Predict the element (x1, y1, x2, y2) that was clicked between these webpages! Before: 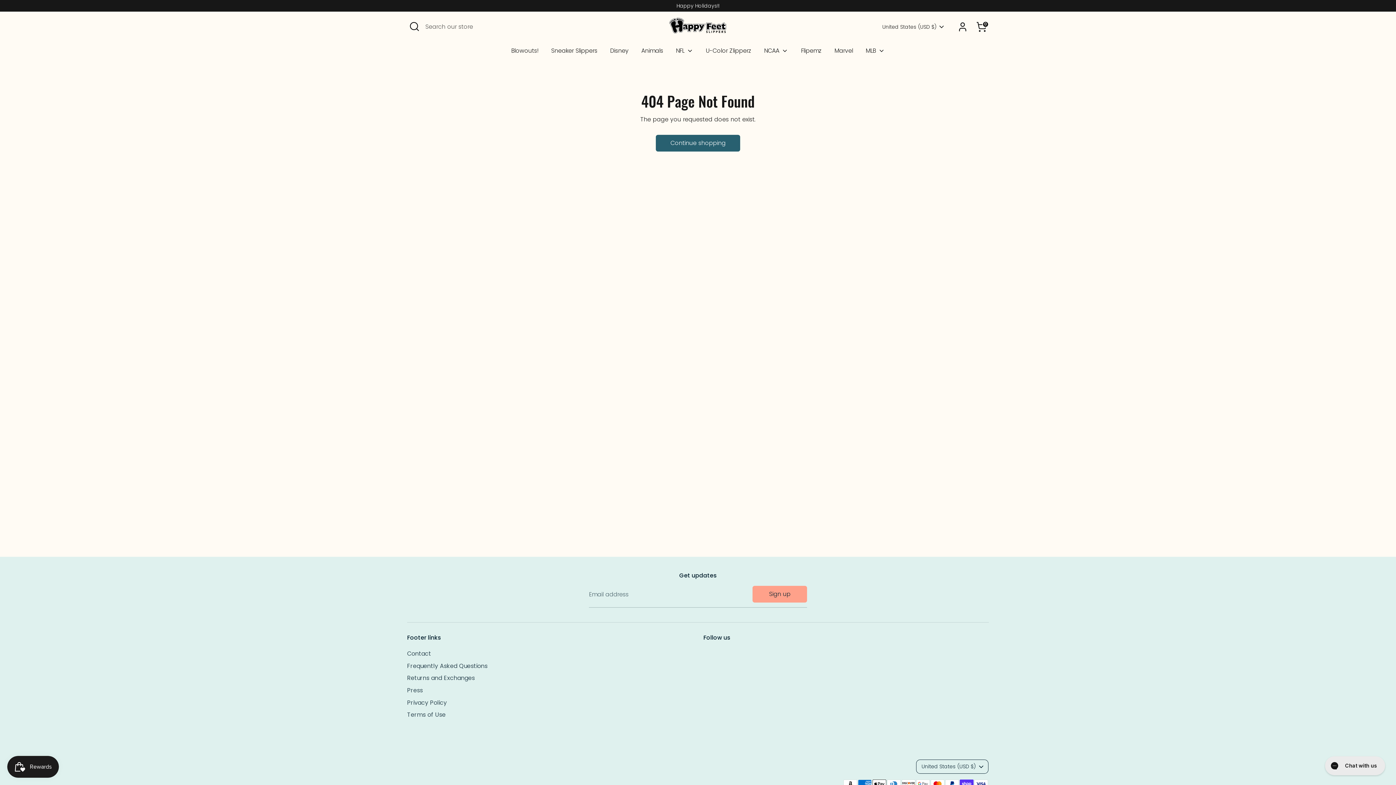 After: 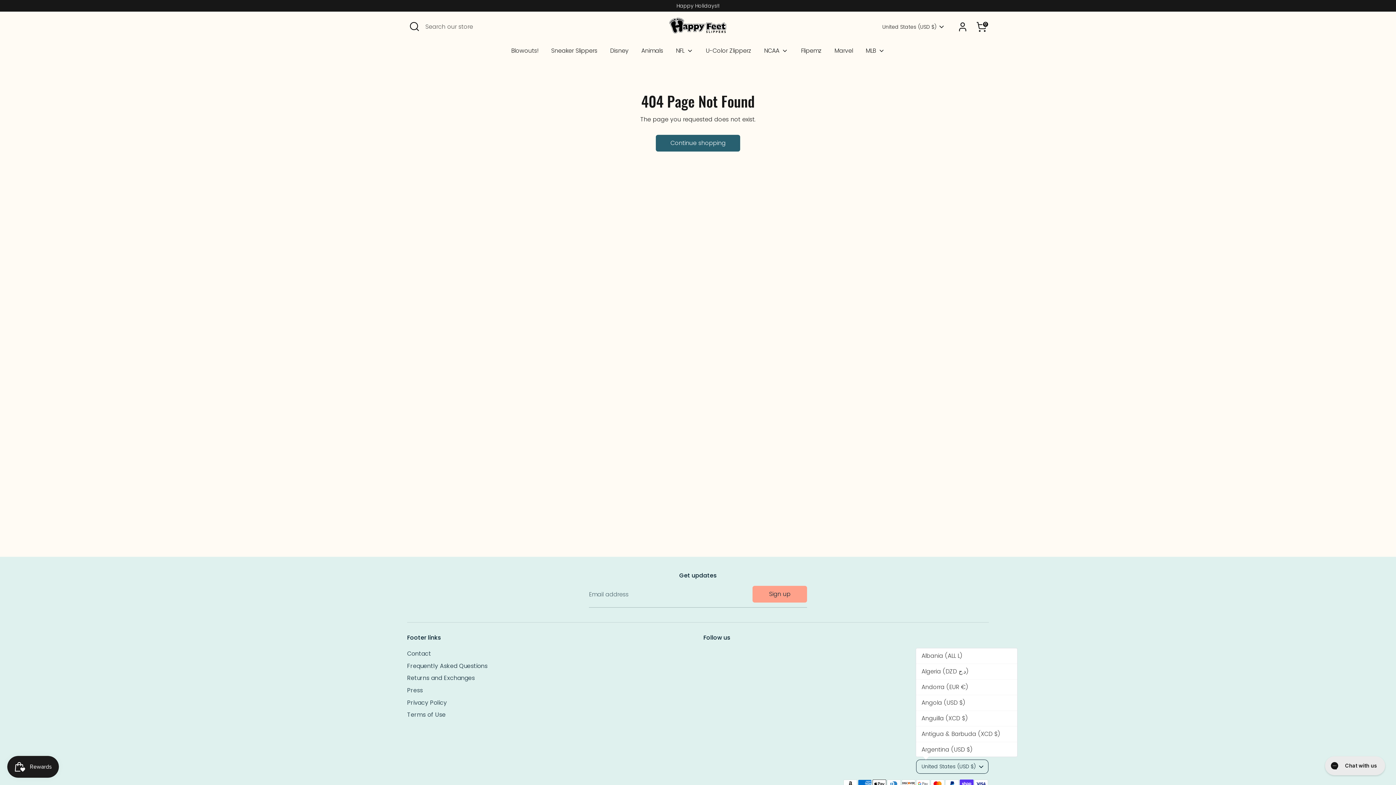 Action: bbox: (916, 760, 988, 774) label: United States (USD $)